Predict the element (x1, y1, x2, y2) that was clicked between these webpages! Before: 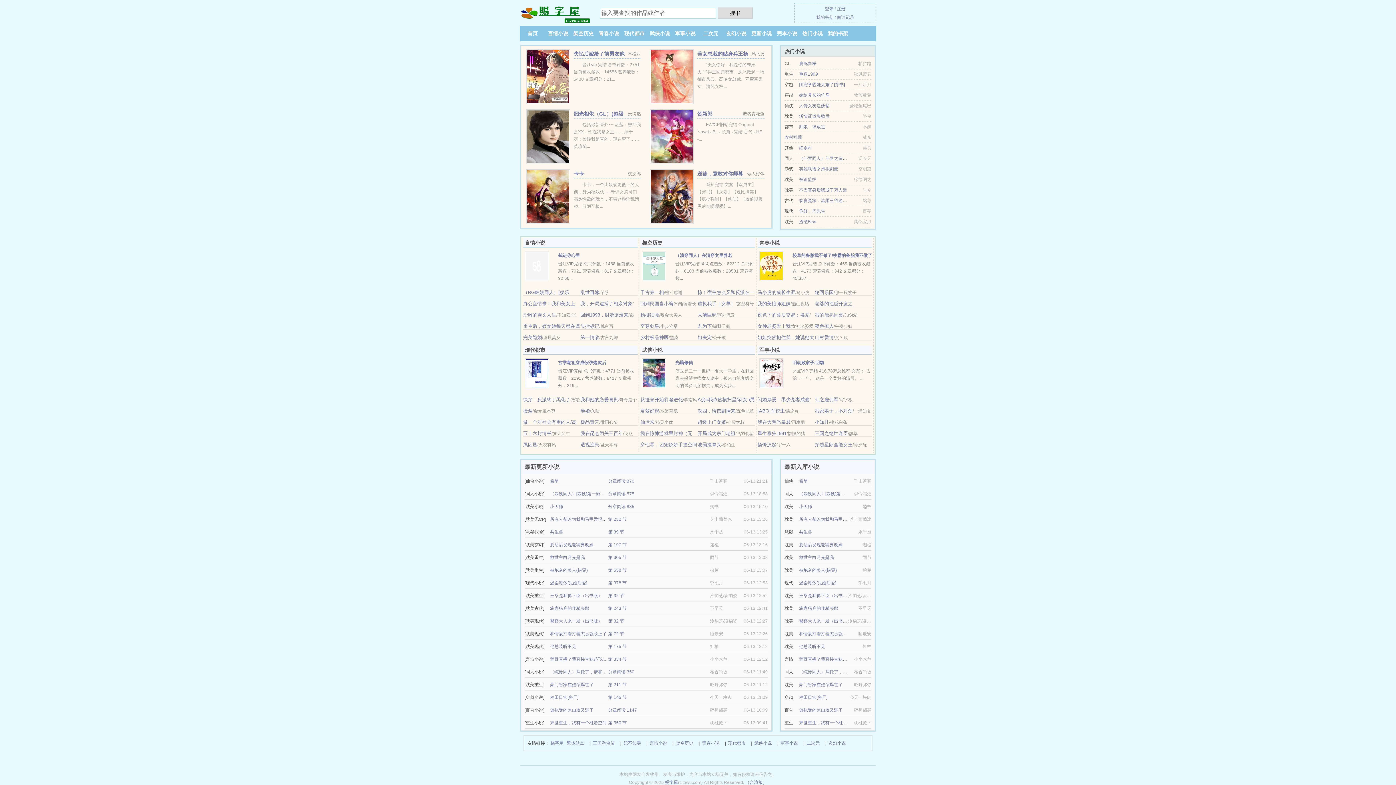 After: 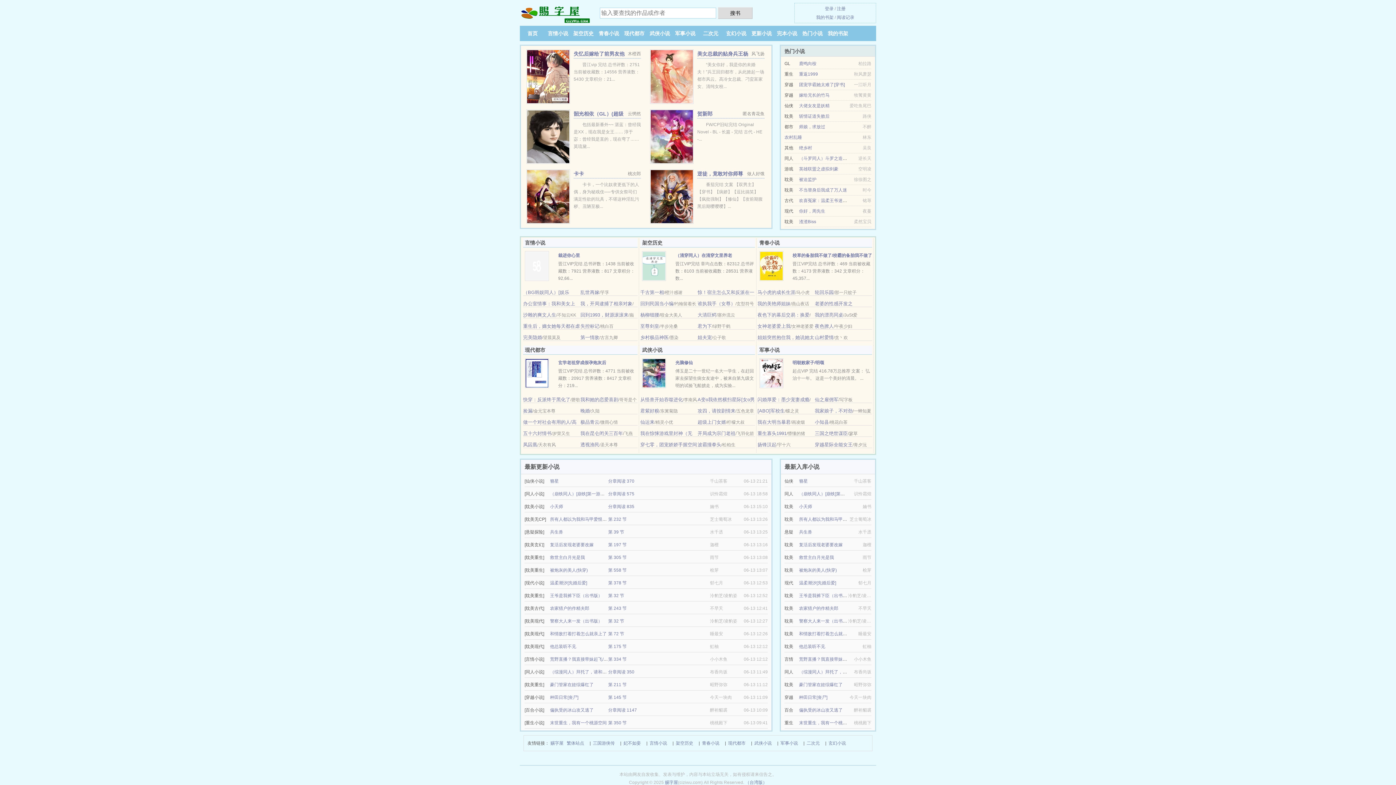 Action: bbox: (816, 14, 833, 20) label: 我的书架